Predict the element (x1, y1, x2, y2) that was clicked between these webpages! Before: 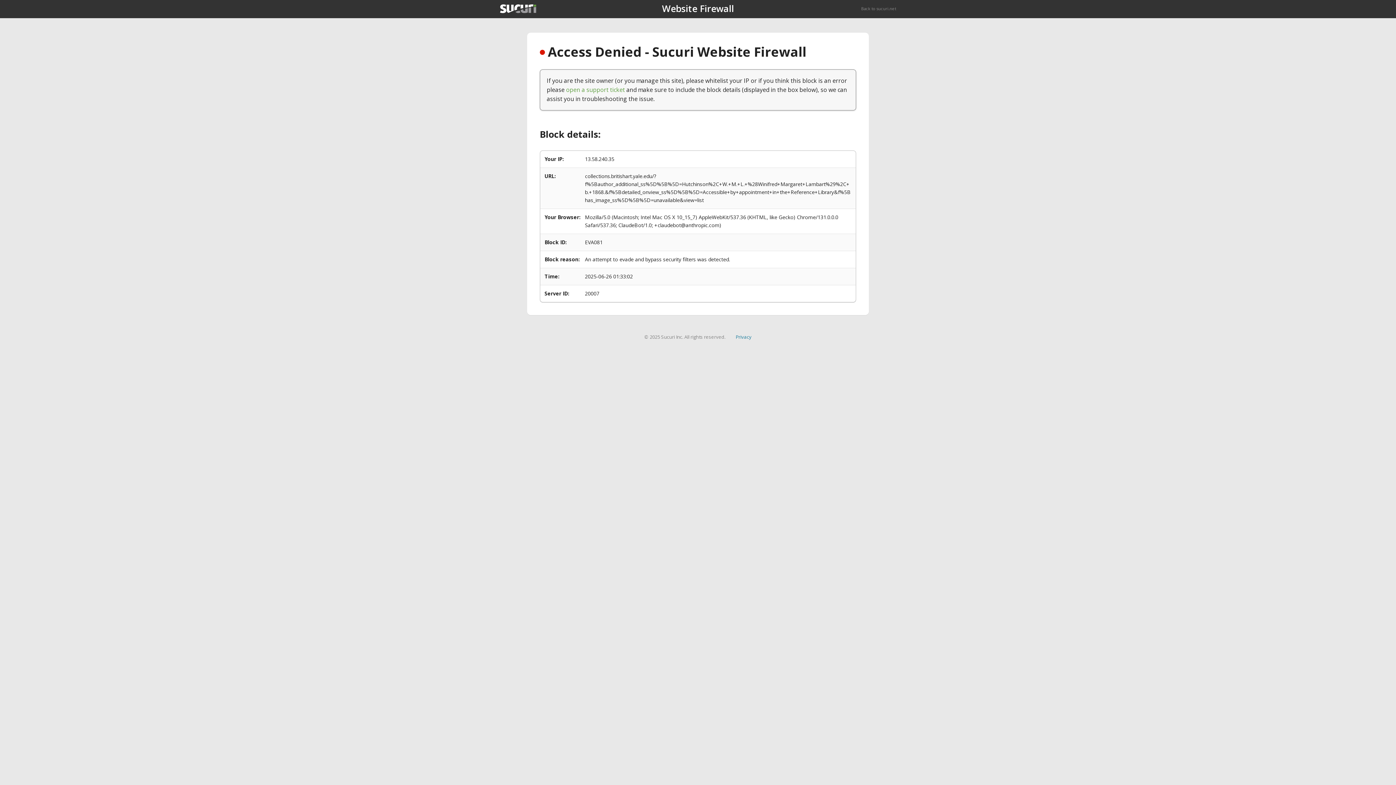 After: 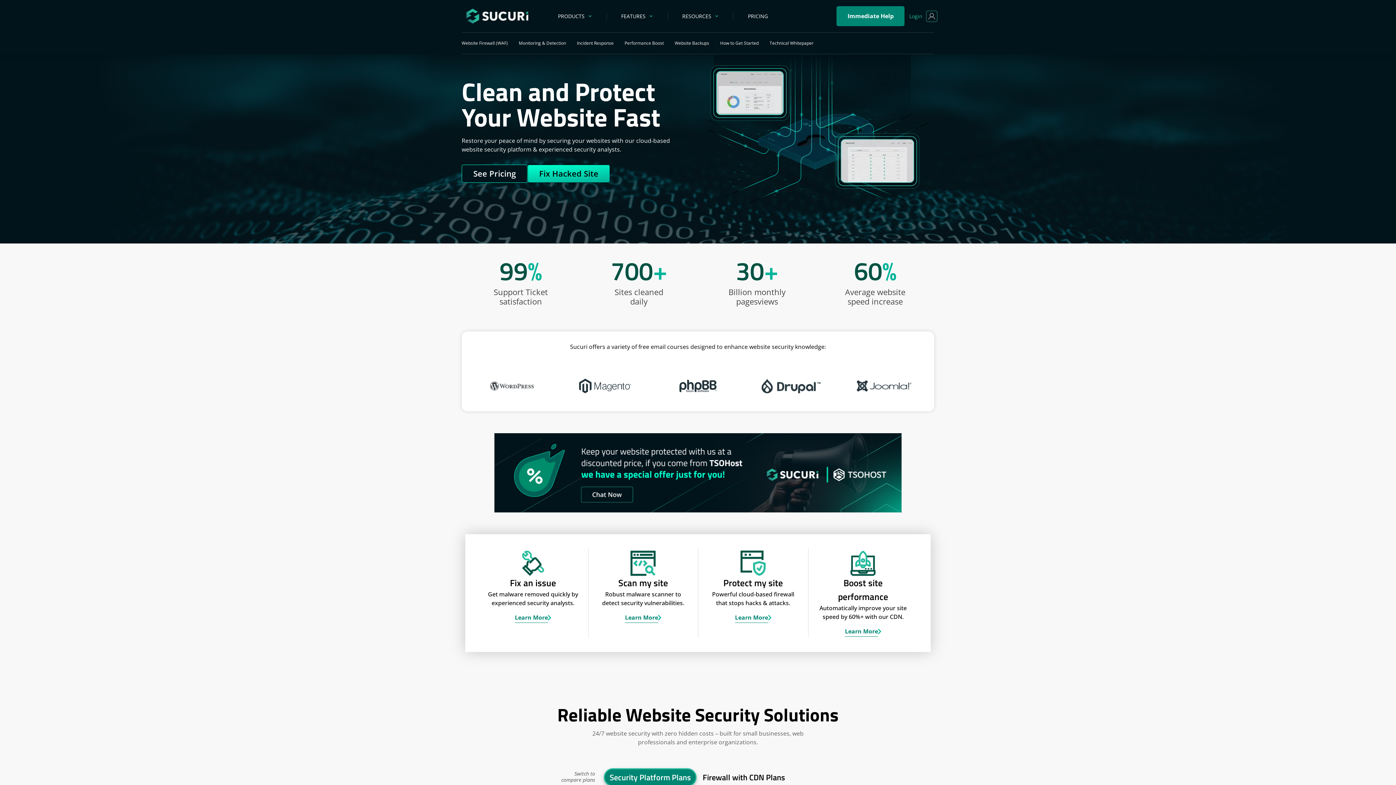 Action: bbox: (500, 4, 536, 13)